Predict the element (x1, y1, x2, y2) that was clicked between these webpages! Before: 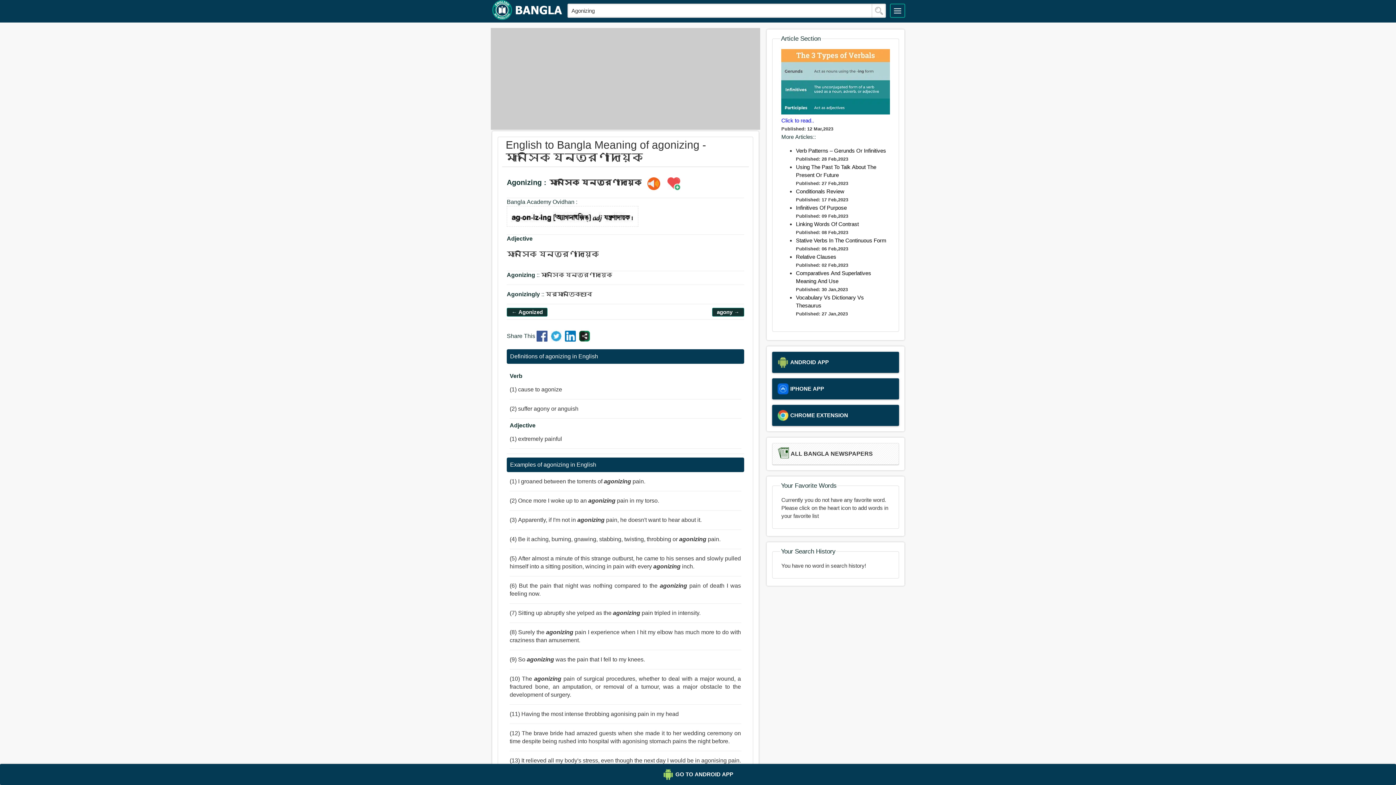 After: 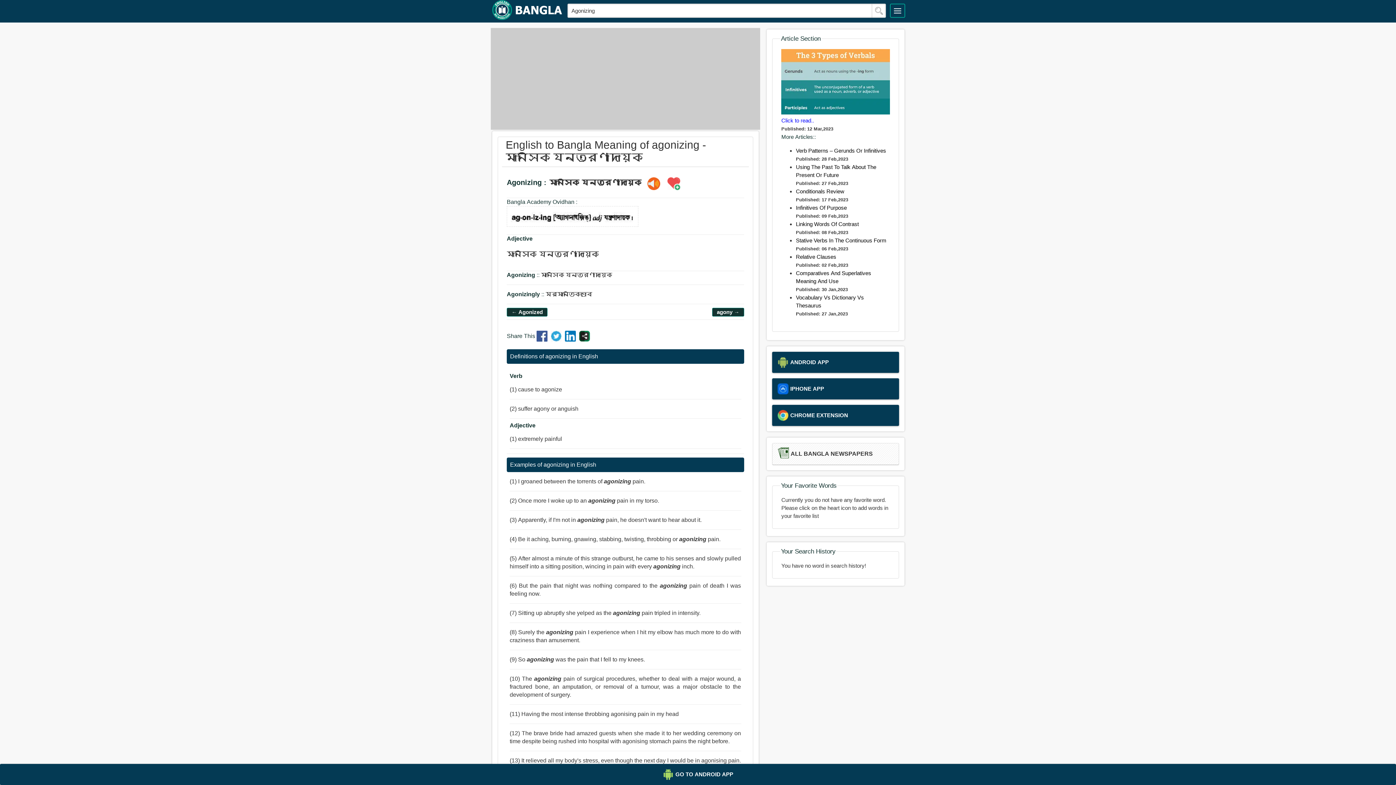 Action: bbox: (550, 336, 563, 342)